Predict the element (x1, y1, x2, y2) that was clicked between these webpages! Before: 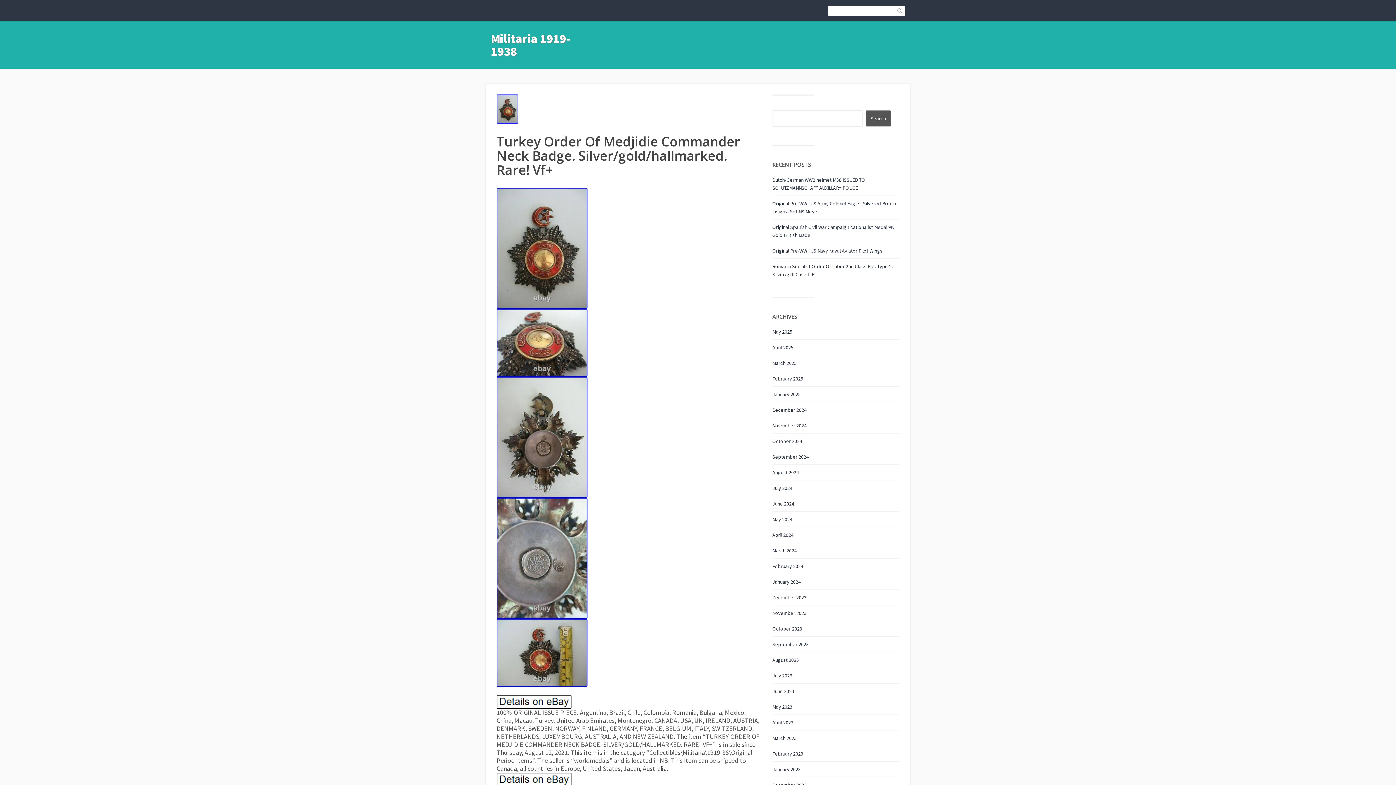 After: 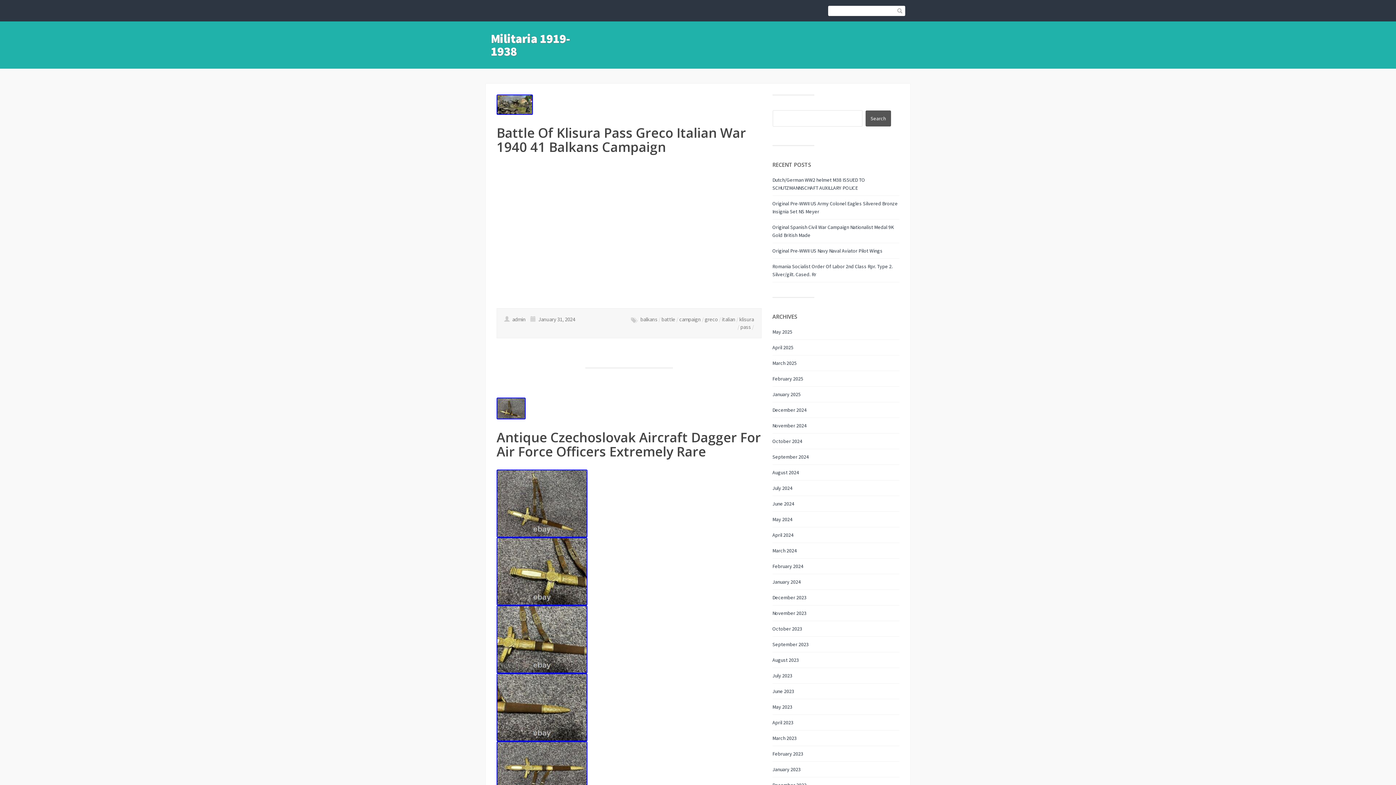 Action: label: January 2024 bbox: (772, 578, 800, 585)